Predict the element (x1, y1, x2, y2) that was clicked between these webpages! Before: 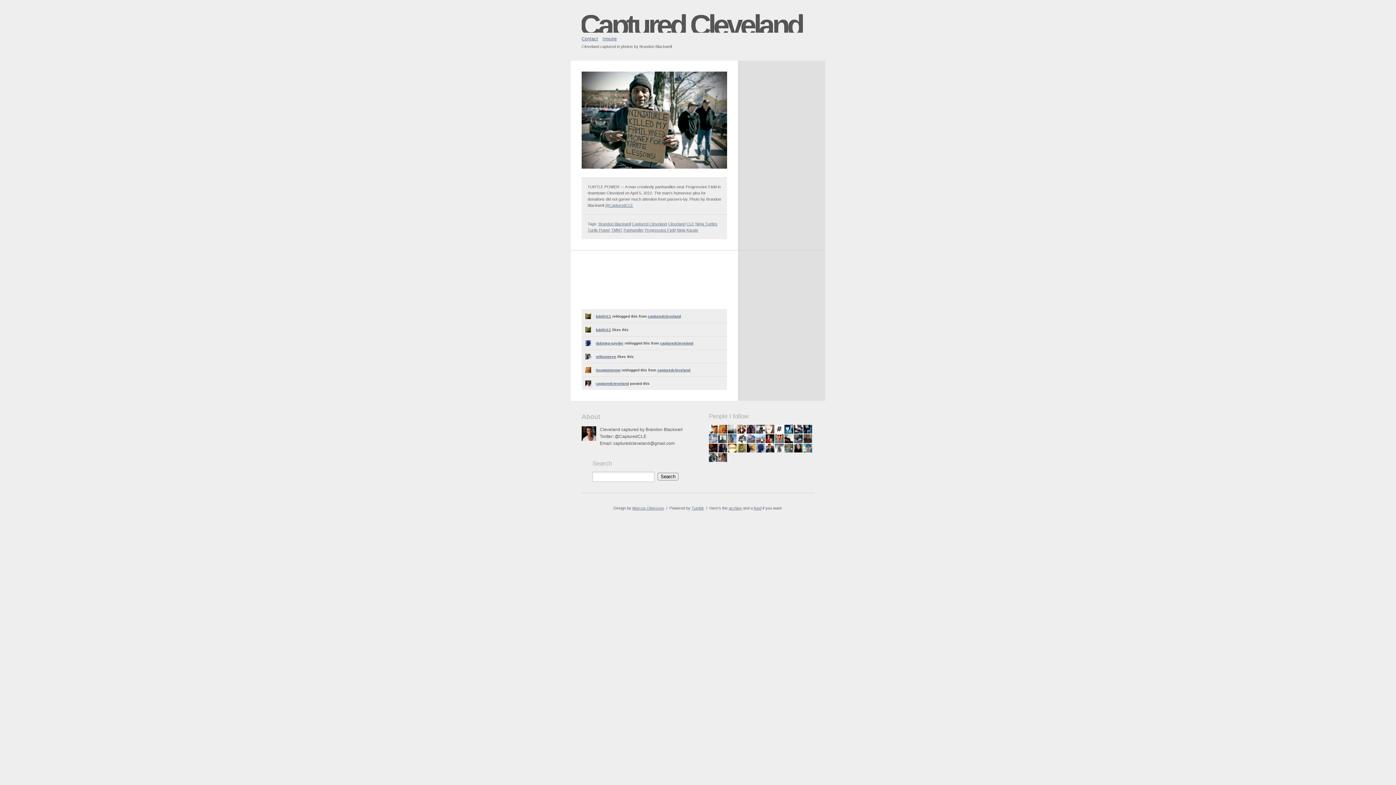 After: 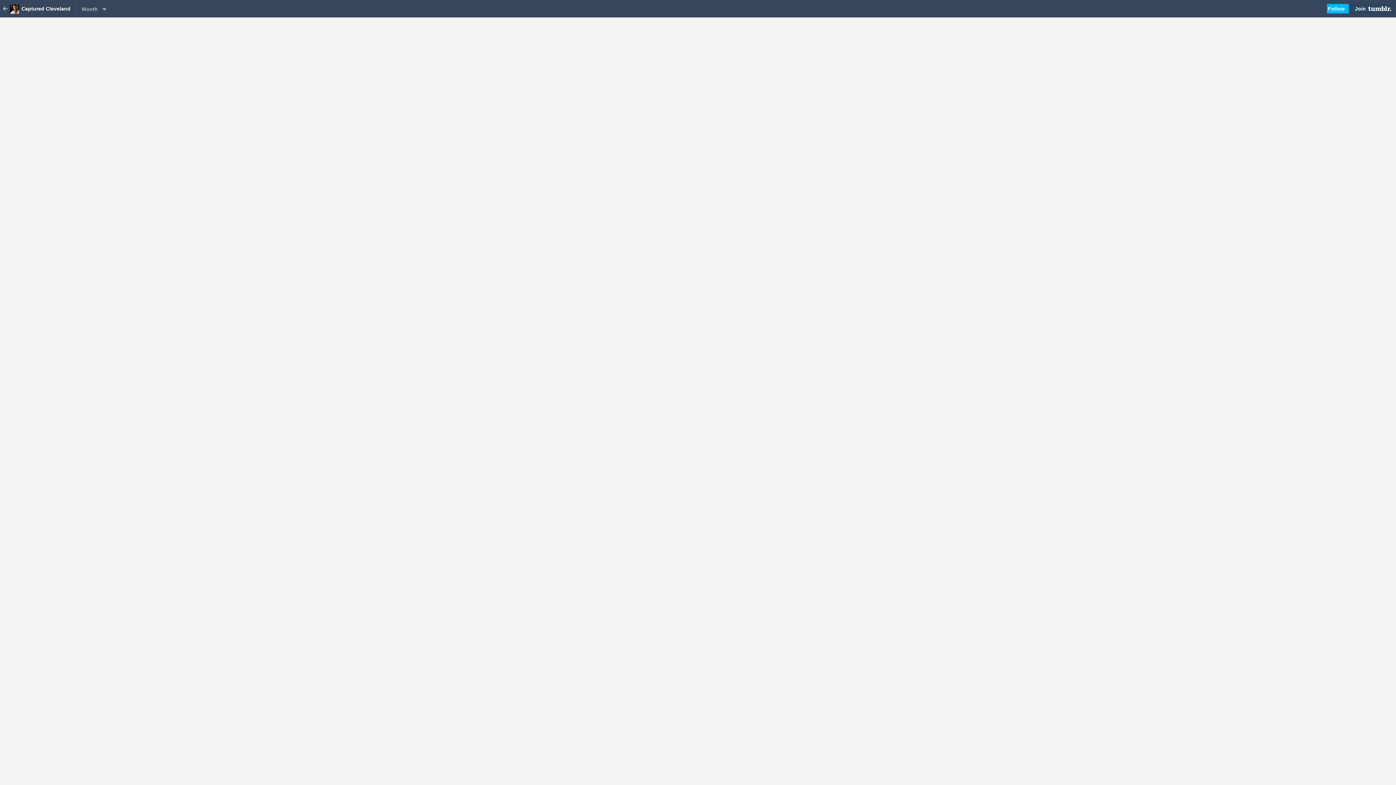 Action: bbox: (728, 506, 742, 510) label: archive